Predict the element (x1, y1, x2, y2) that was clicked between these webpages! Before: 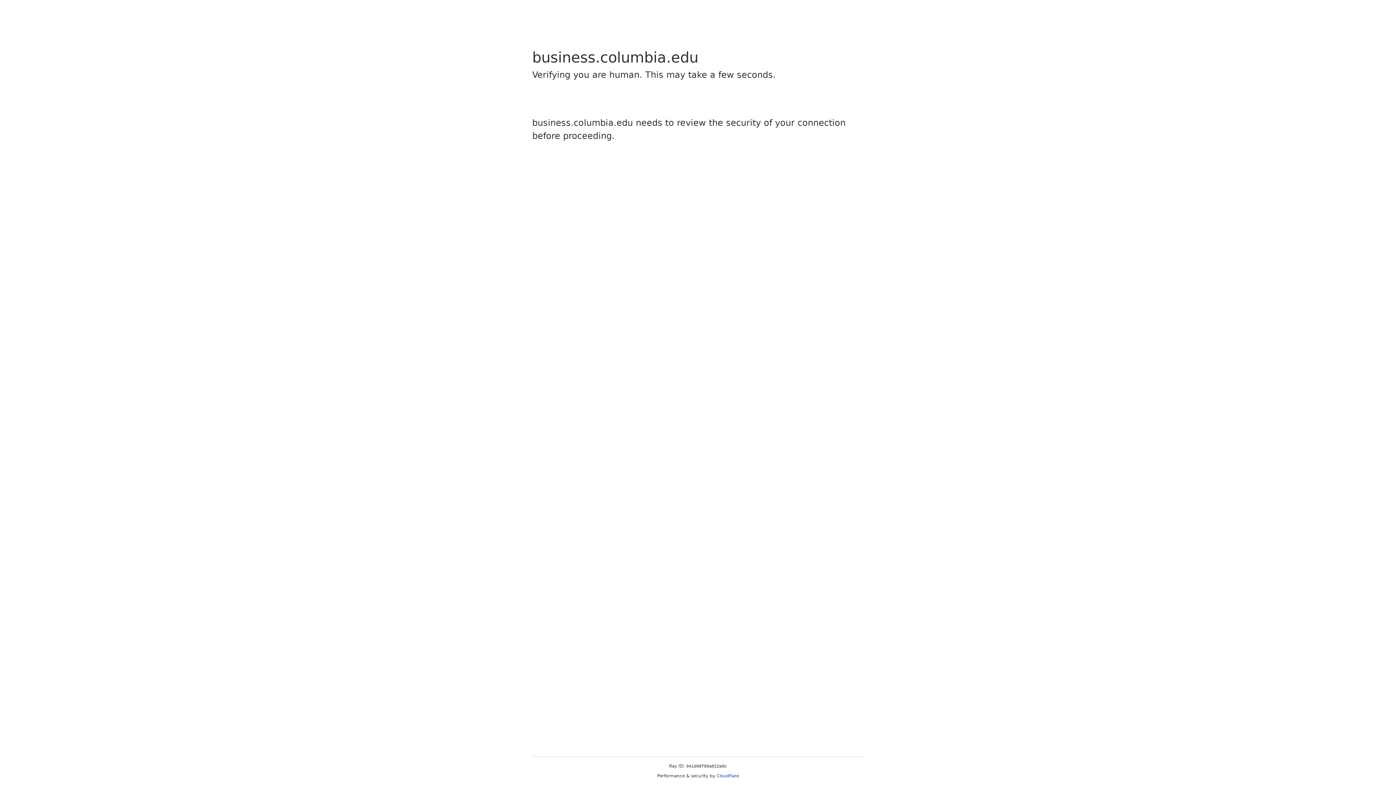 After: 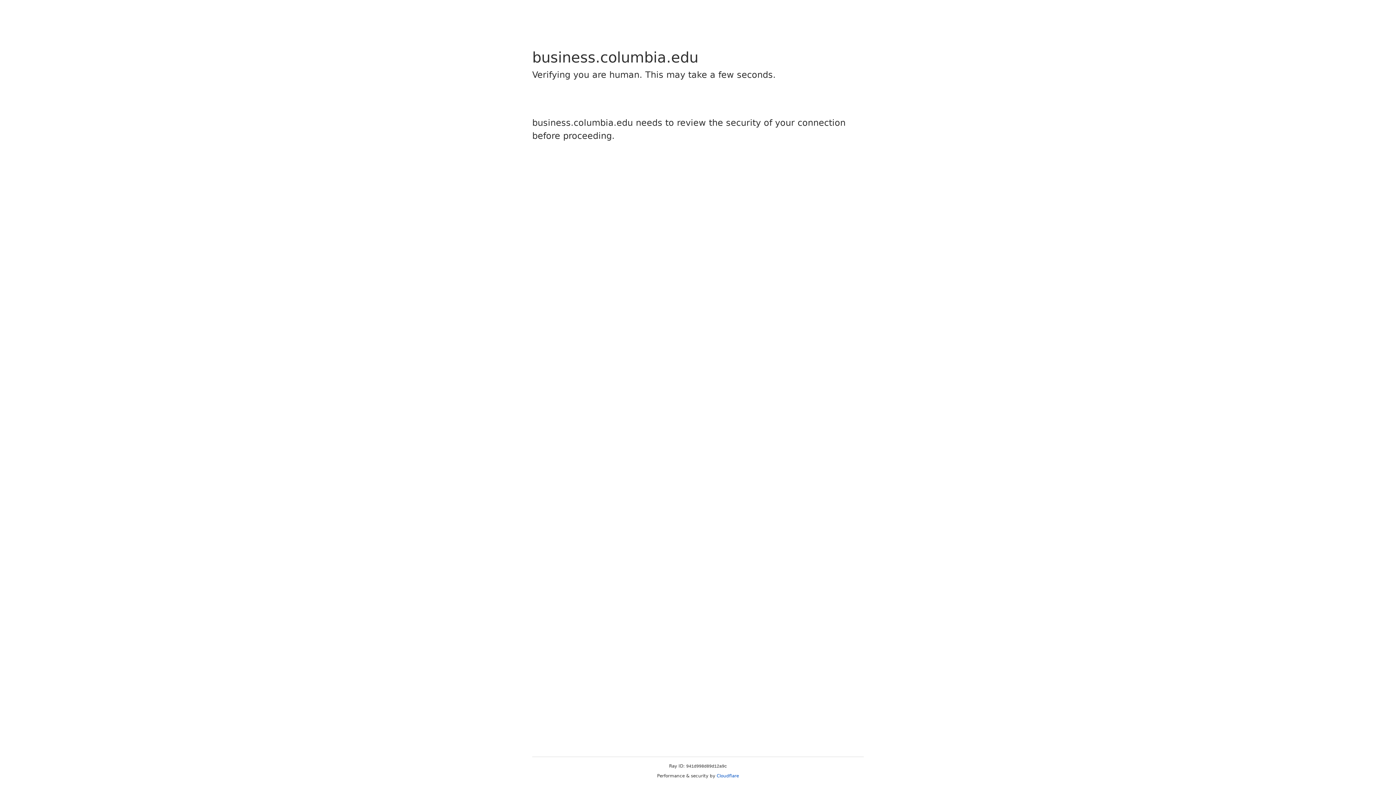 Action: bbox: (716, 773, 739, 778) label: Cloudflare